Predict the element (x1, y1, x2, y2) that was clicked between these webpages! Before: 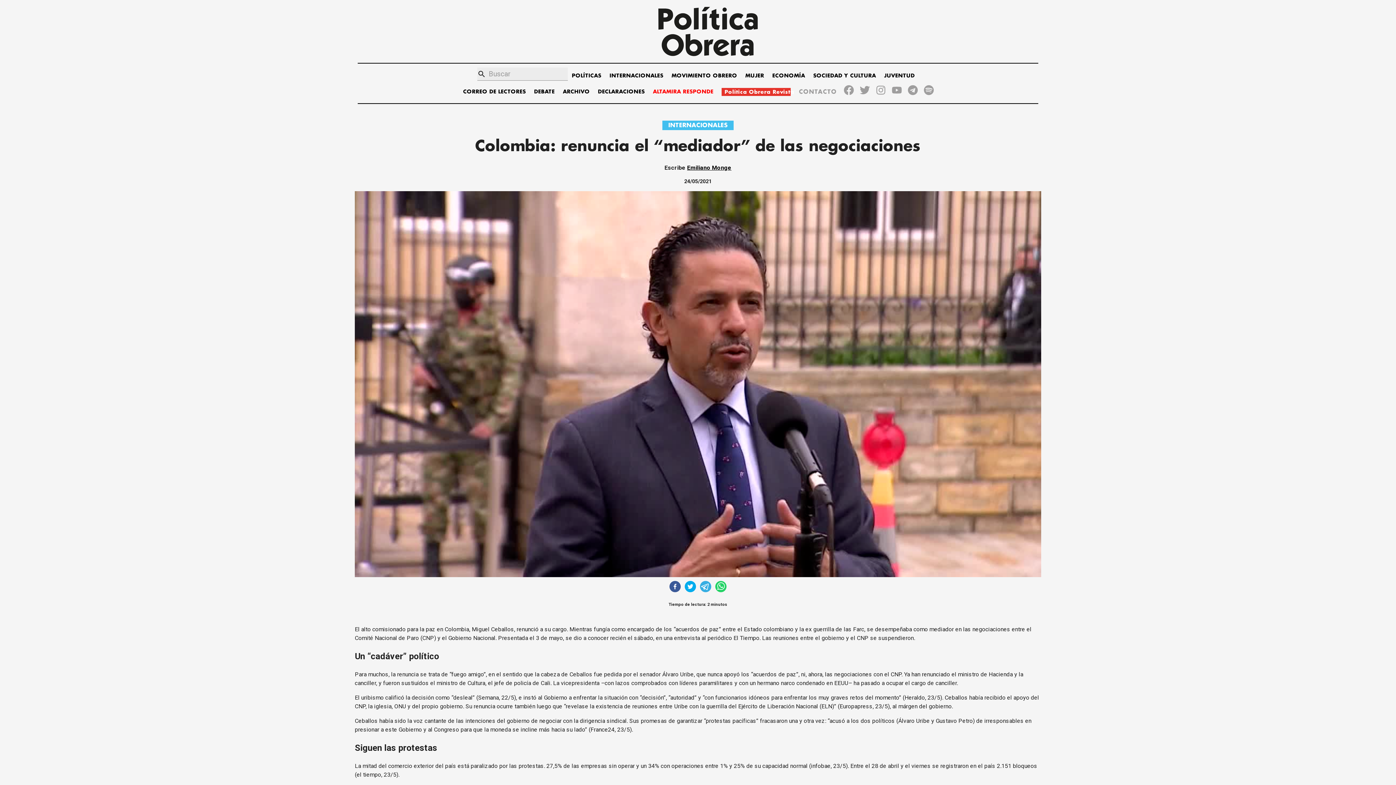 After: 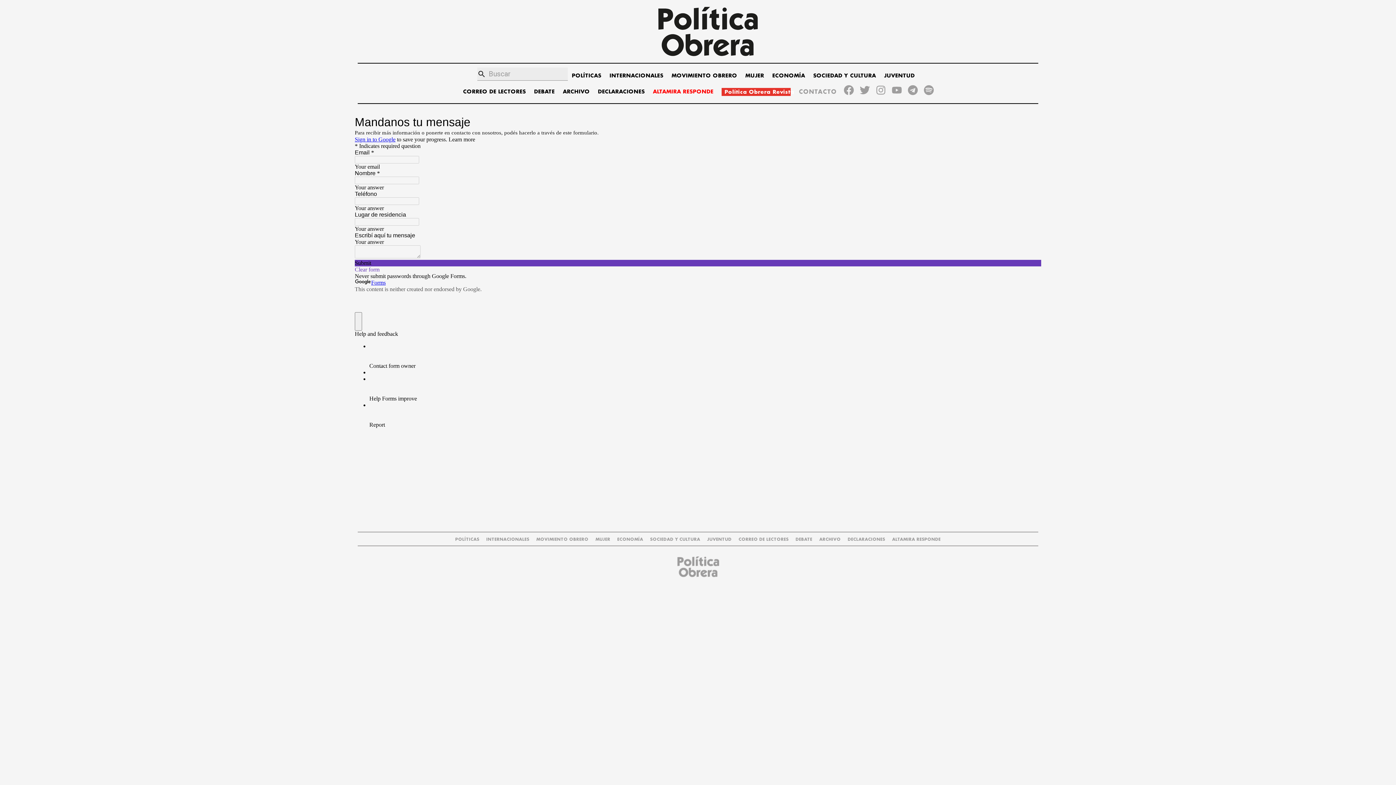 Action: label: CONTACTO bbox: (799, 86, 837, 97)